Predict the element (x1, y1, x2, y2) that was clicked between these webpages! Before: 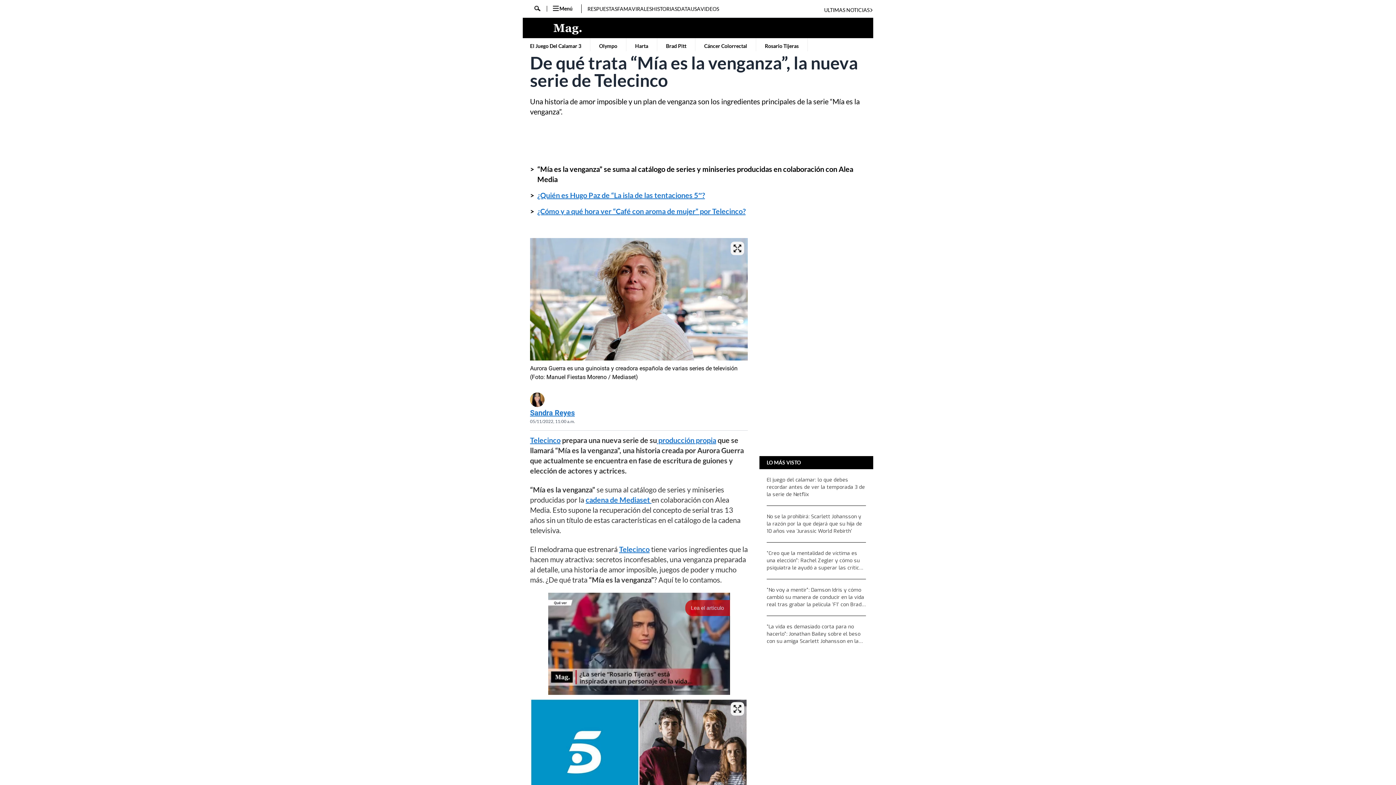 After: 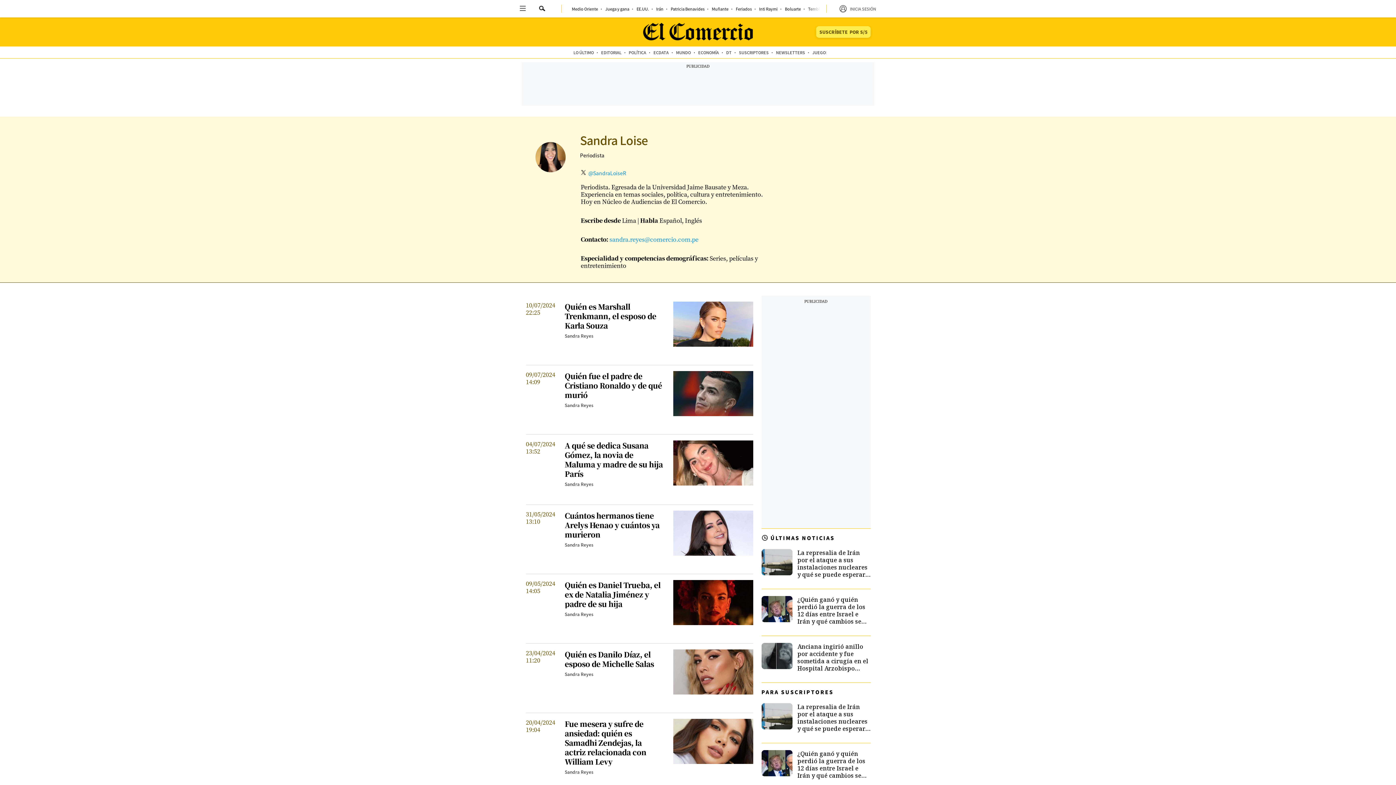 Action: bbox: (530, 392, 748, 407)